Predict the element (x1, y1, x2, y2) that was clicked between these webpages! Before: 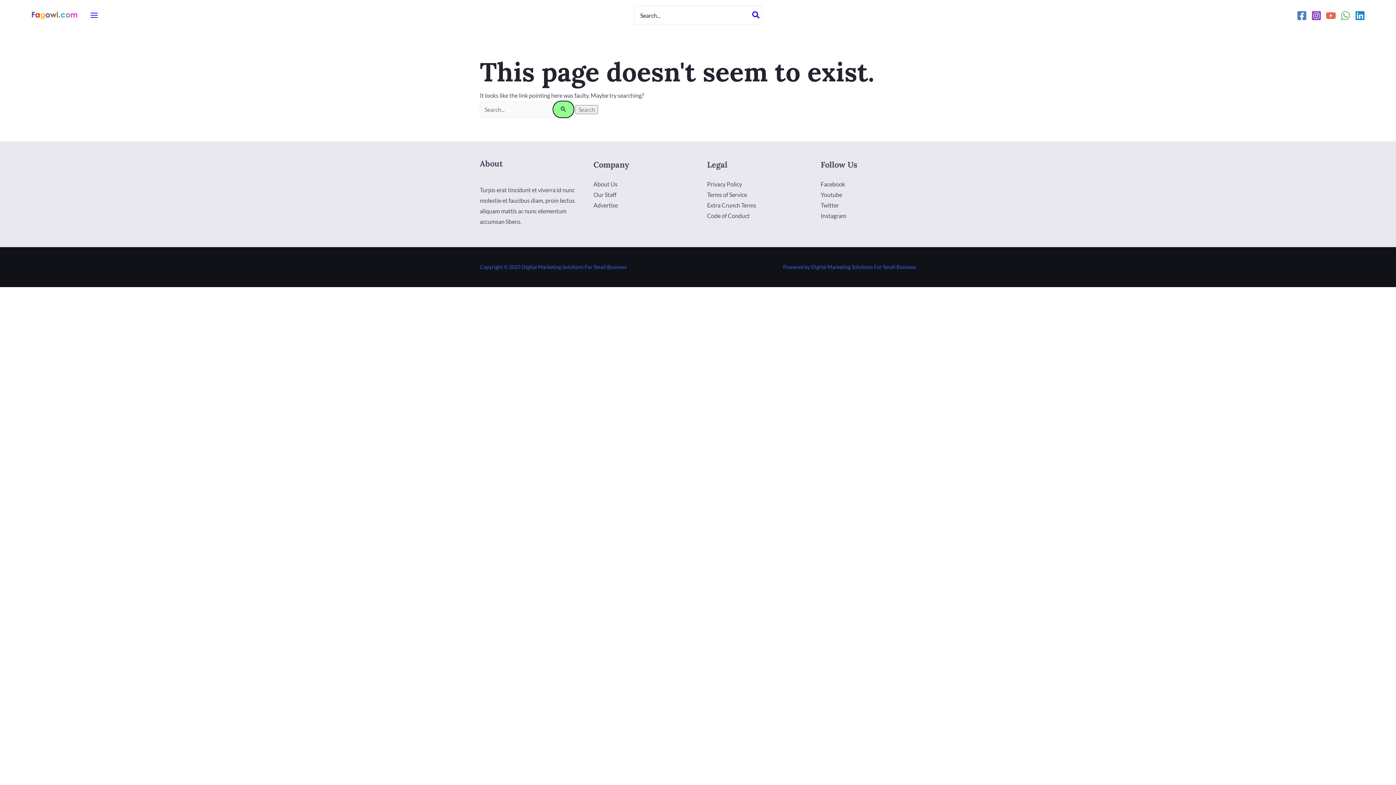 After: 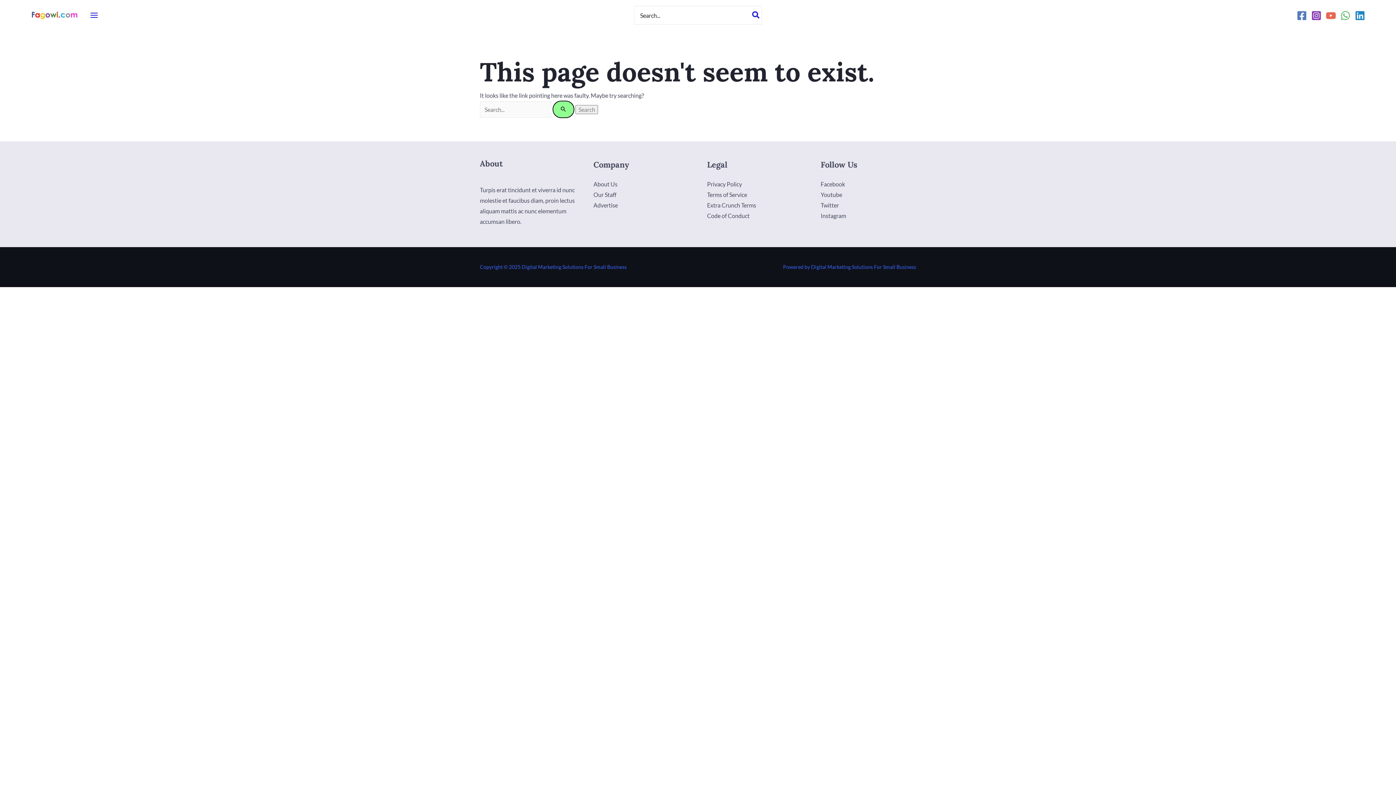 Action: bbox: (1297, 10, 1307, 20) label: Facebook